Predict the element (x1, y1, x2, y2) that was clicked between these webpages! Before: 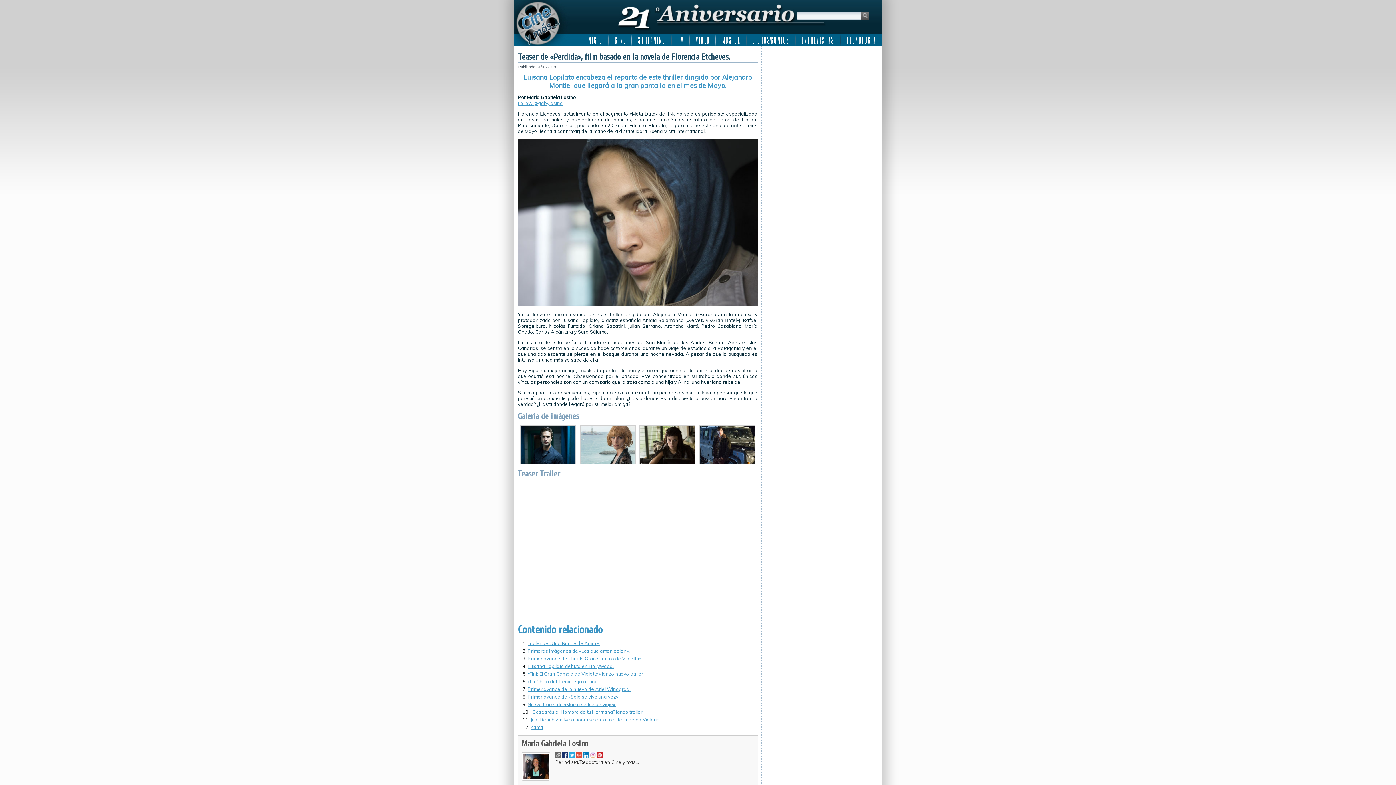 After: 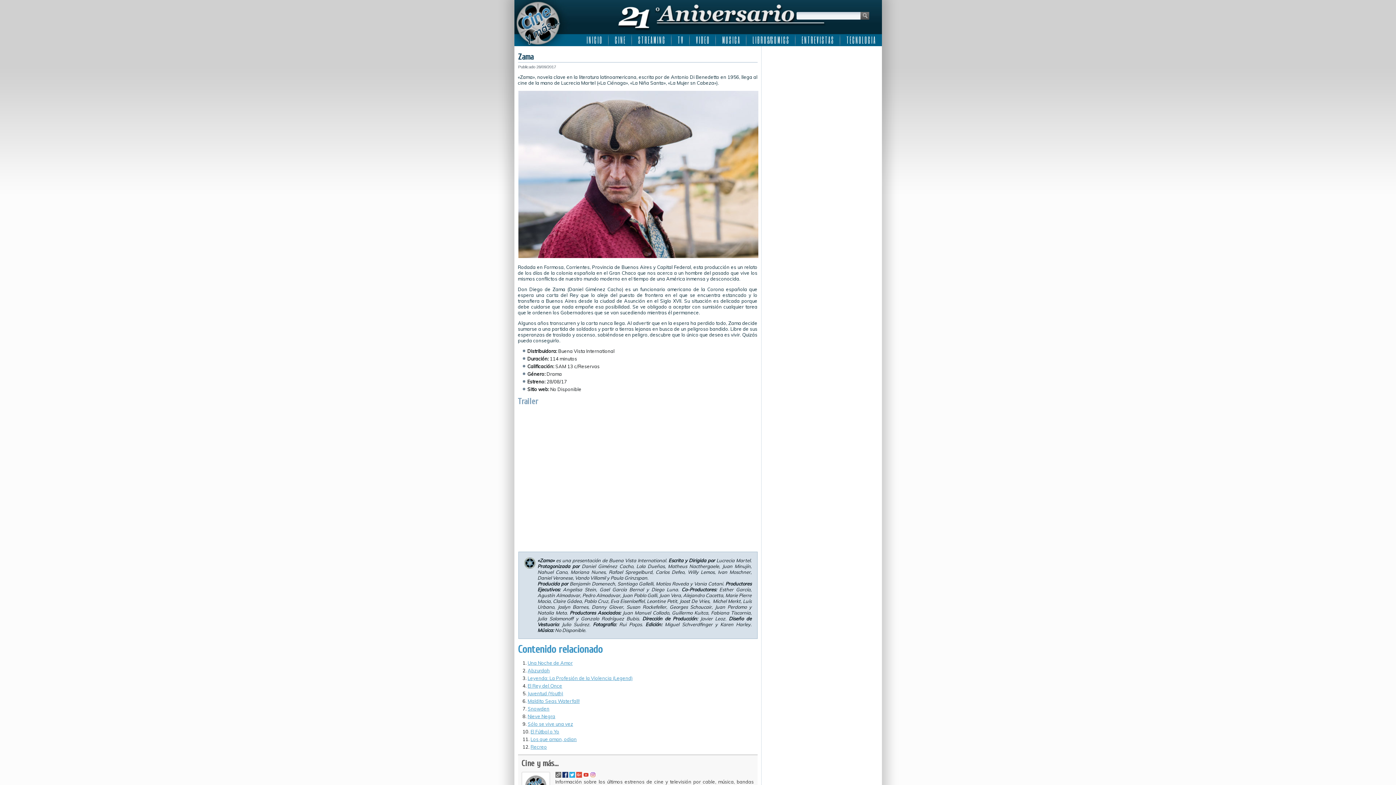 Action: label: Zama bbox: (530, 724, 543, 730)